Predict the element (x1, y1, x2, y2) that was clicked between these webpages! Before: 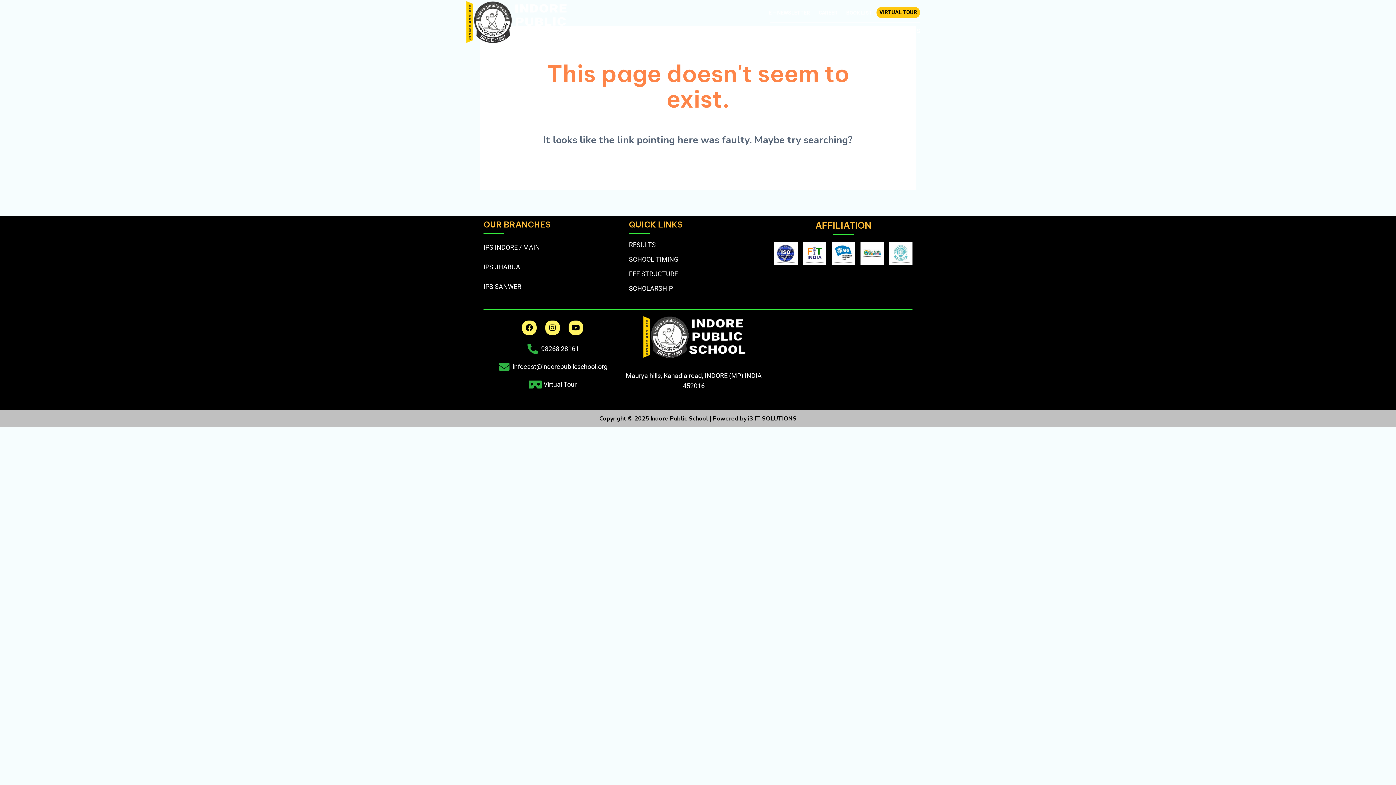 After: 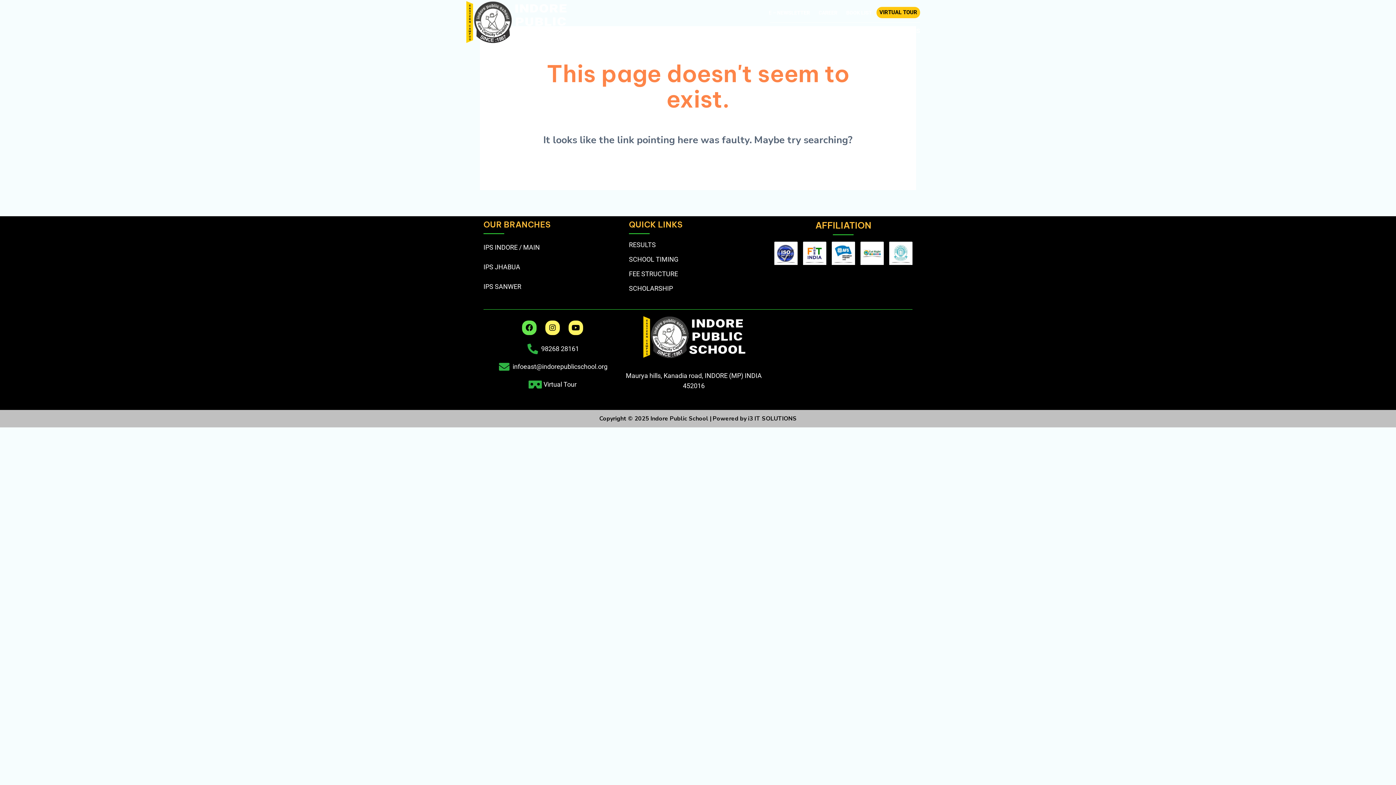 Action: bbox: (522, 320, 536, 335) label: Facebook